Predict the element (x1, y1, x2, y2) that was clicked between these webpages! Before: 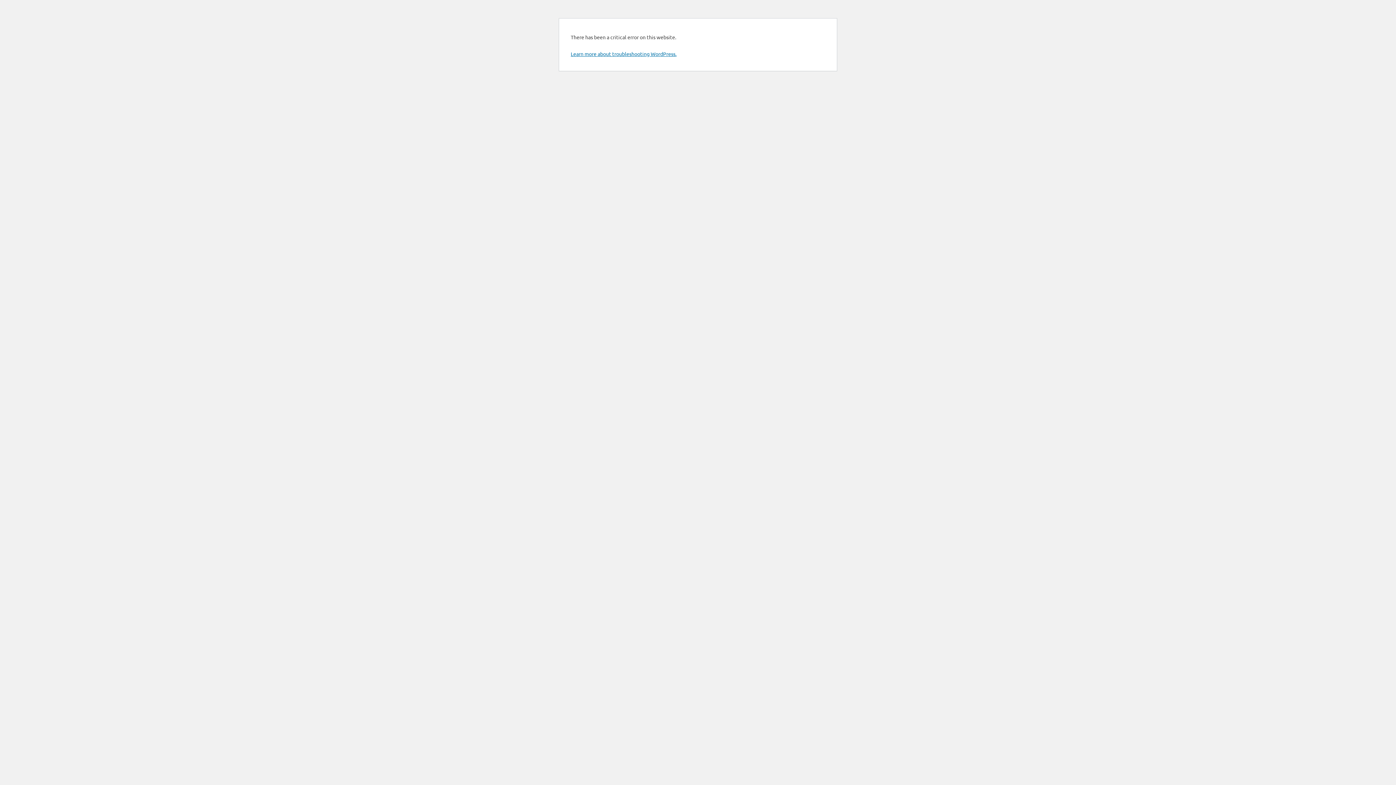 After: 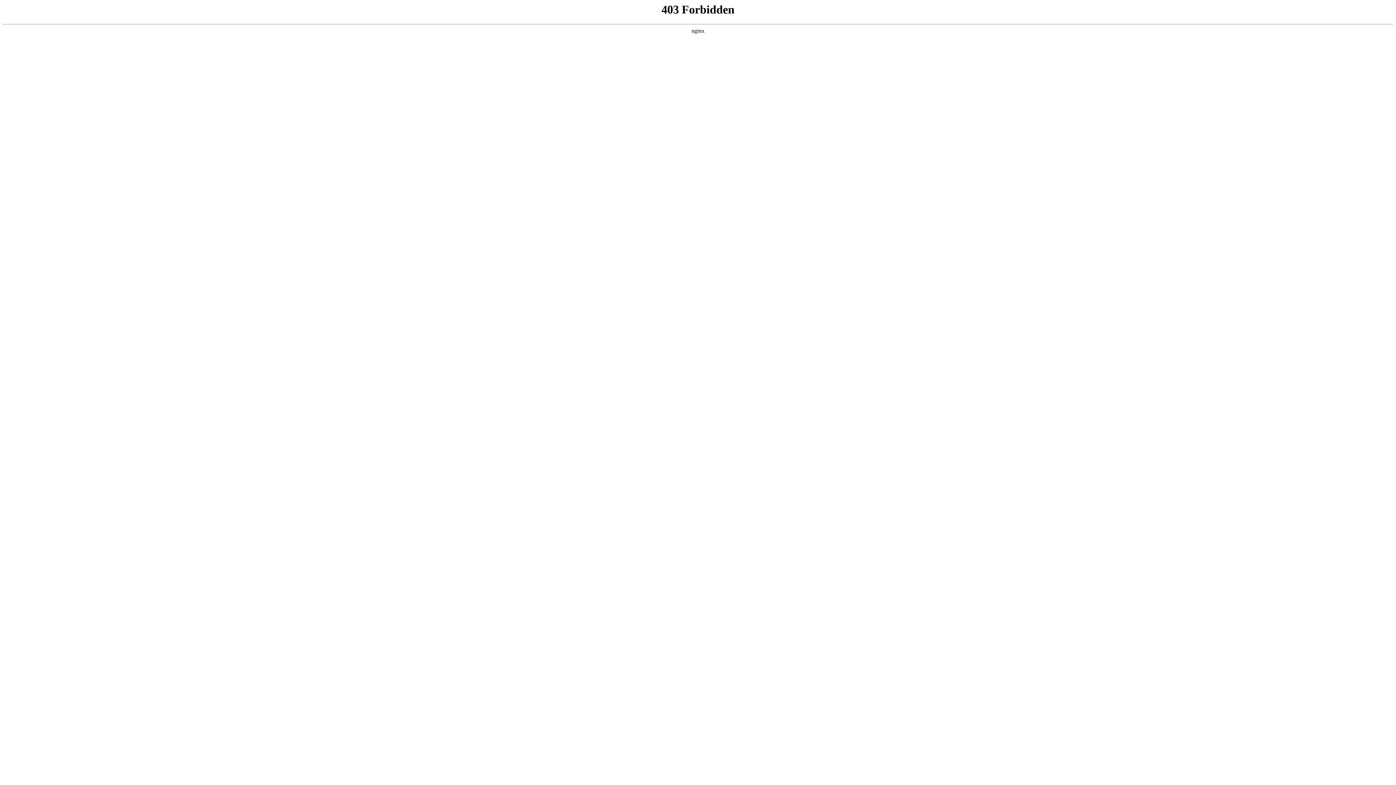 Action: bbox: (570, 50, 676, 57) label: Learn more about troubleshooting WordPress.